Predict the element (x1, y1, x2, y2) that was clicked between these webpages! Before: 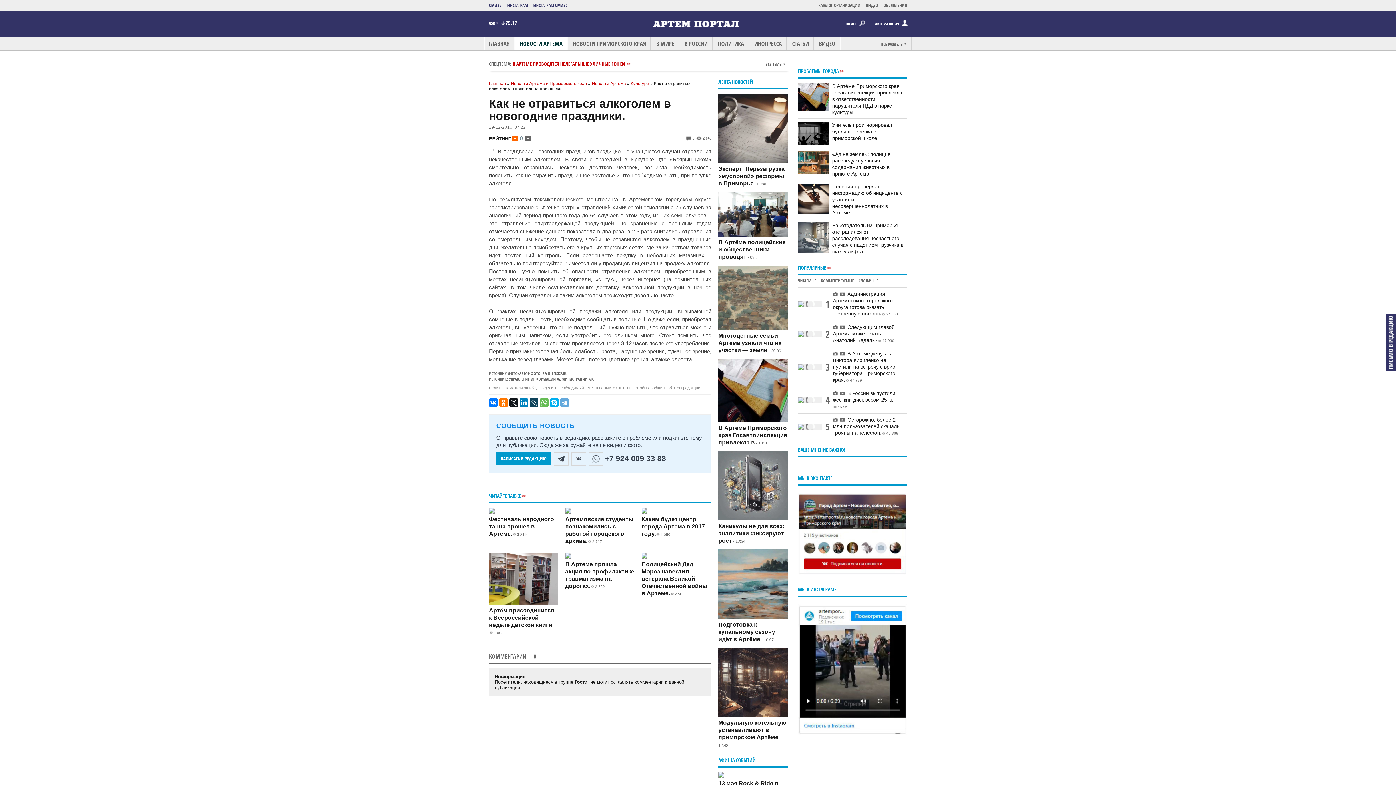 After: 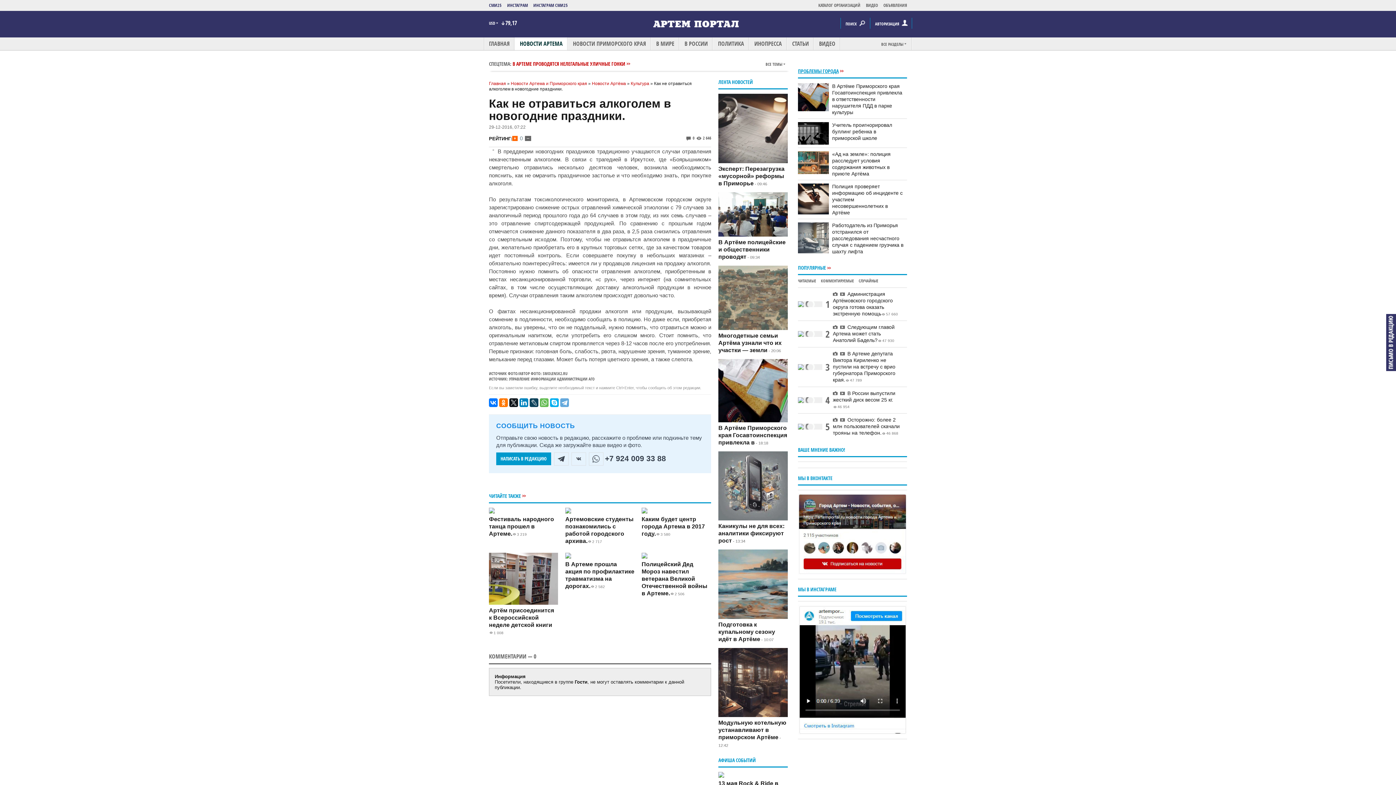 Action: label: ПРОБЛЕМЫ ГОРОДА bbox: (798, 67, 845, 74)